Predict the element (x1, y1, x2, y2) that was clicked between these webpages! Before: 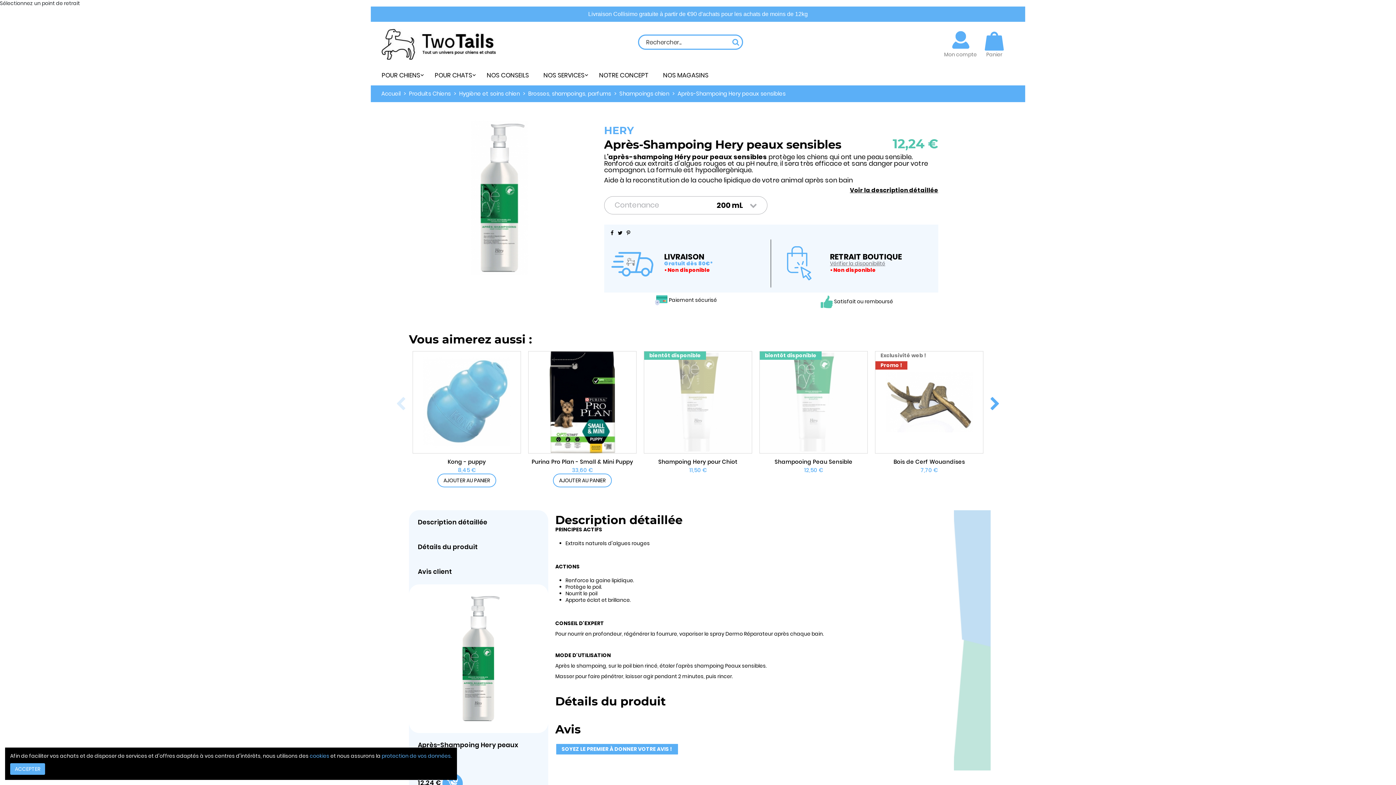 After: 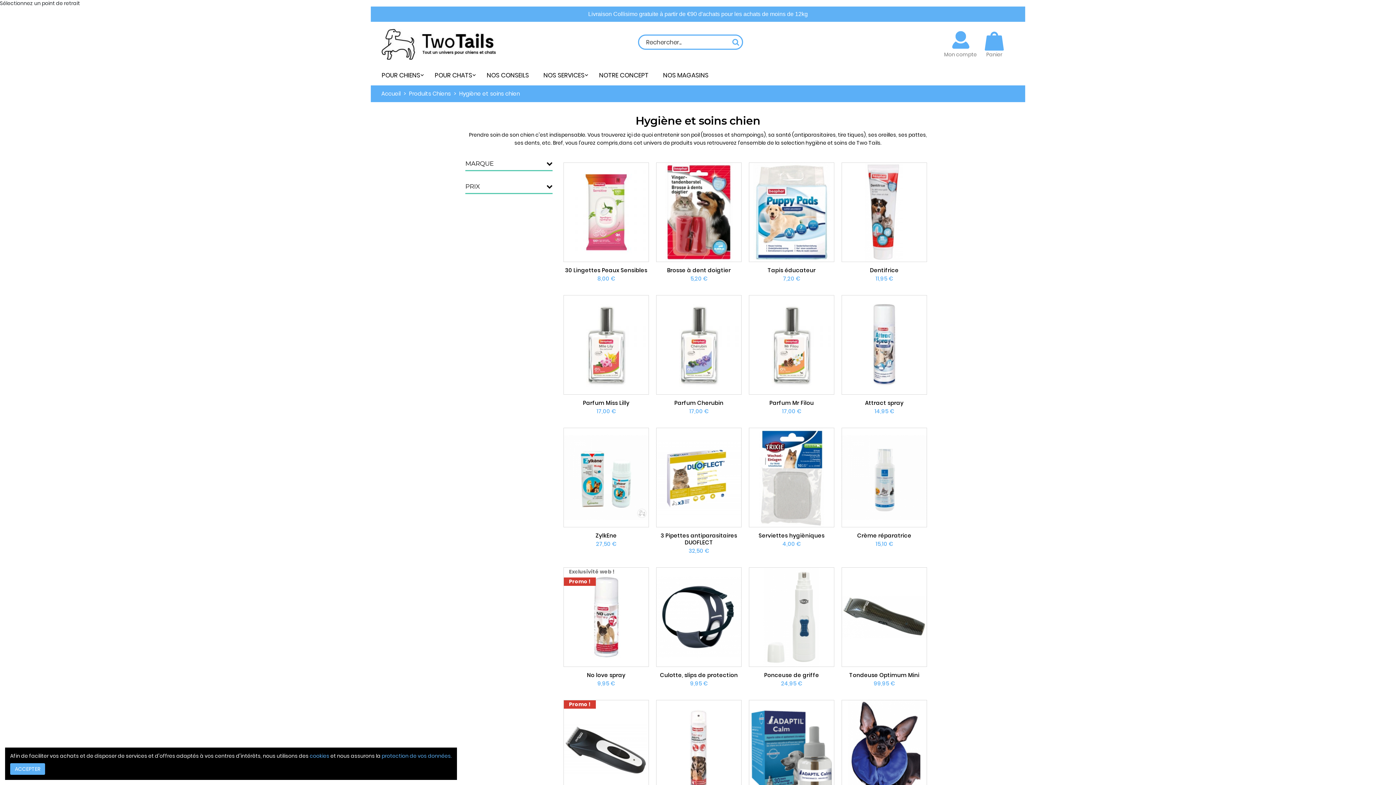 Action: bbox: (459, 89, 521, 97) label: Hygiène et soins chien 